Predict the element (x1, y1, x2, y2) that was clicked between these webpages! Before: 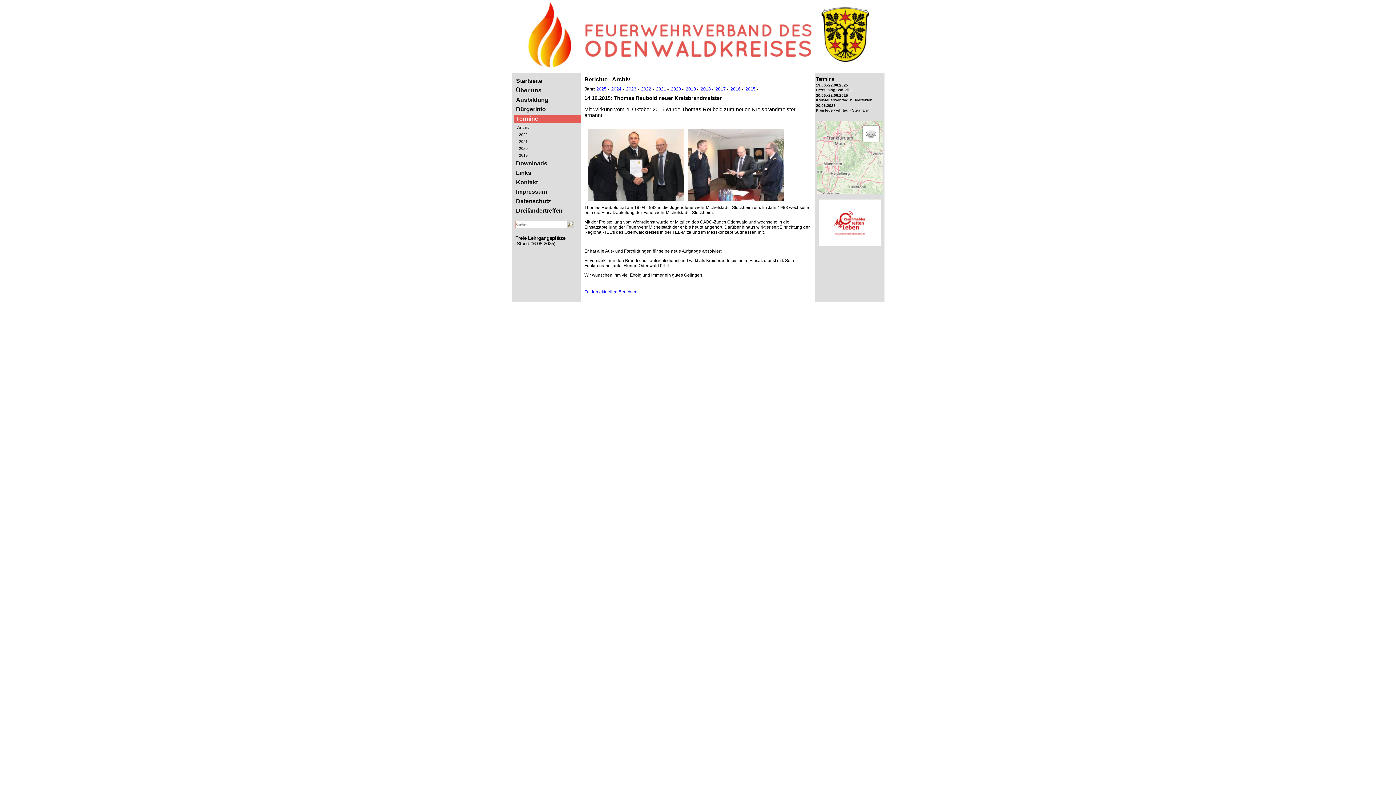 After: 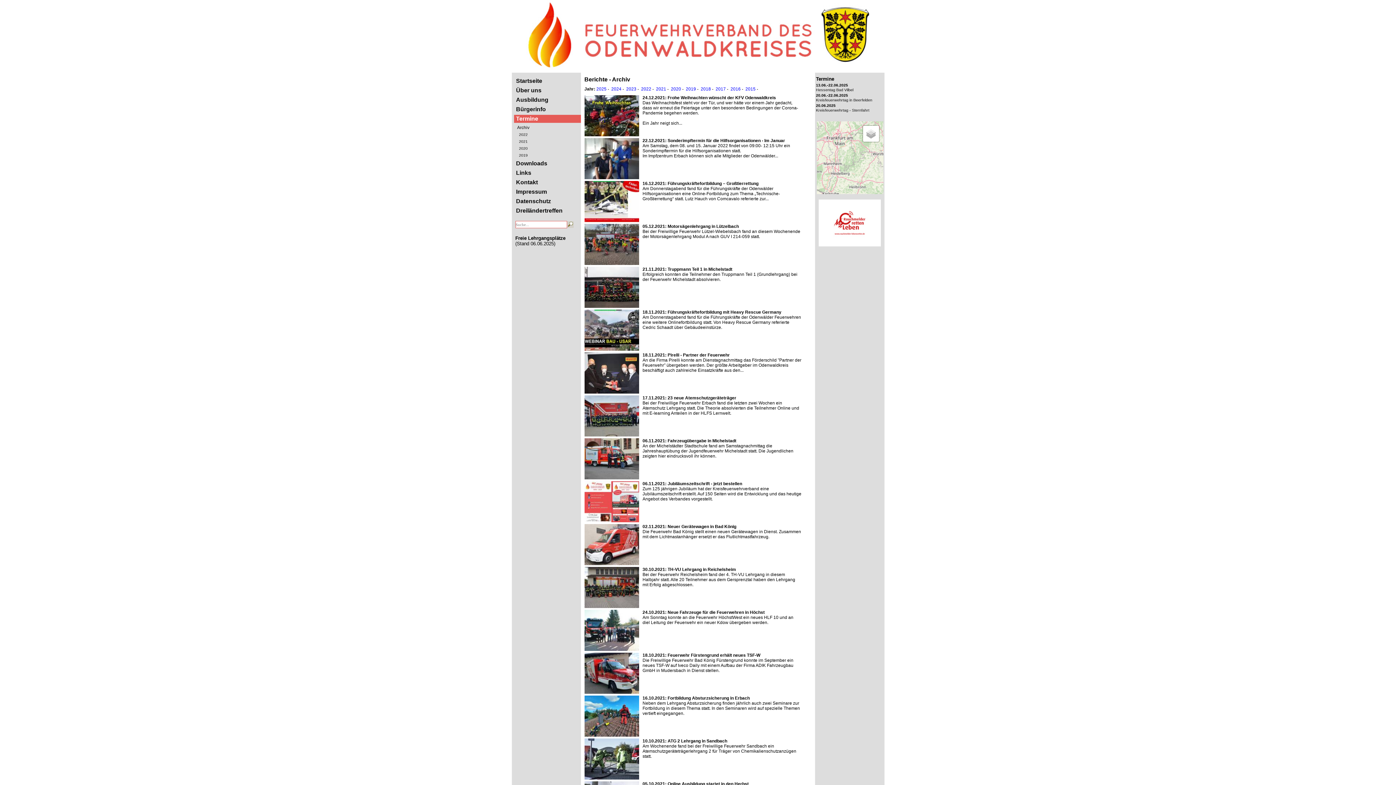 Action: label: 2021 bbox: (656, 86, 666, 91)